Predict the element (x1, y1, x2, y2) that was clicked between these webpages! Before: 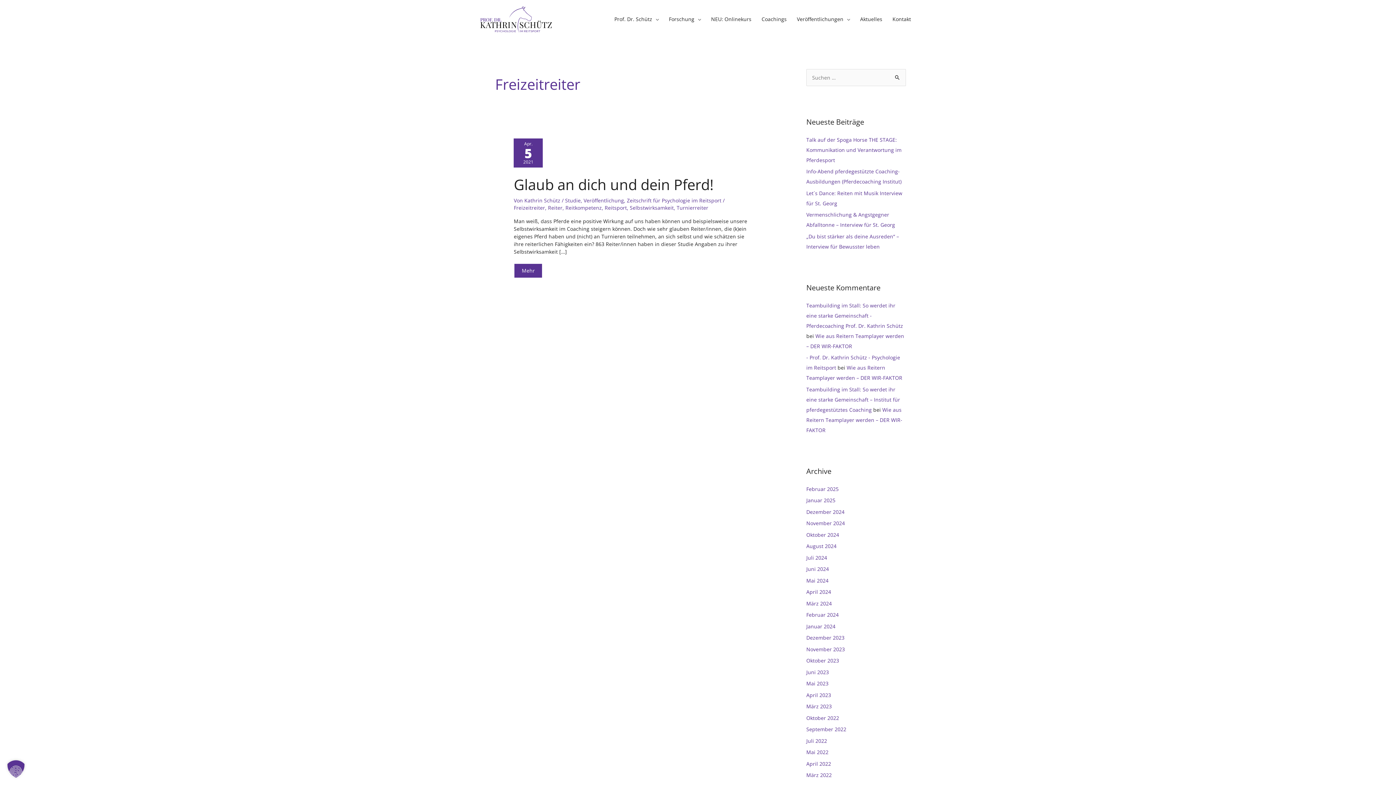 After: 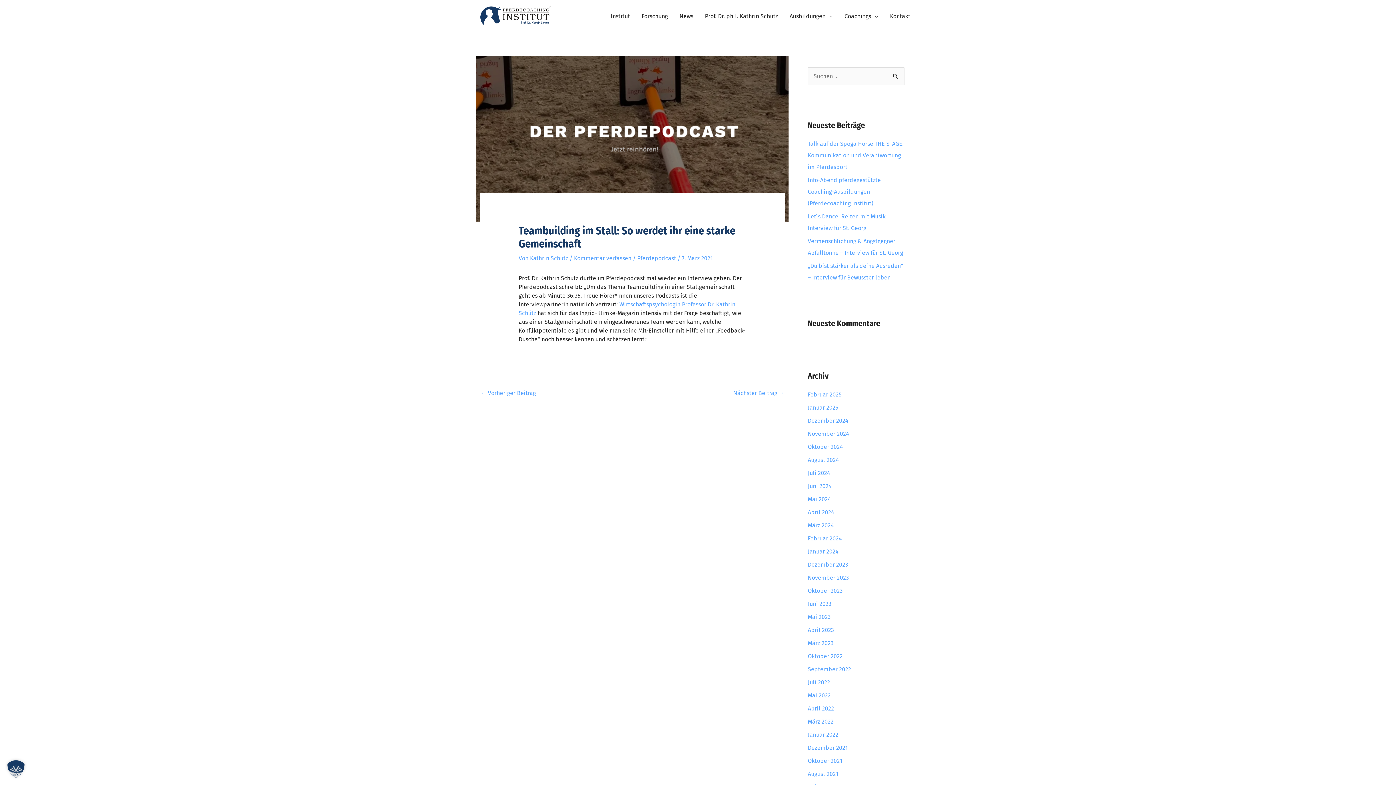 Action: label: Teambuilding im Stall: So werdet ihr eine starke Gemeinschaft – Institut für pferdegestütztes Coaching bbox: (806, 386, 900, 413)